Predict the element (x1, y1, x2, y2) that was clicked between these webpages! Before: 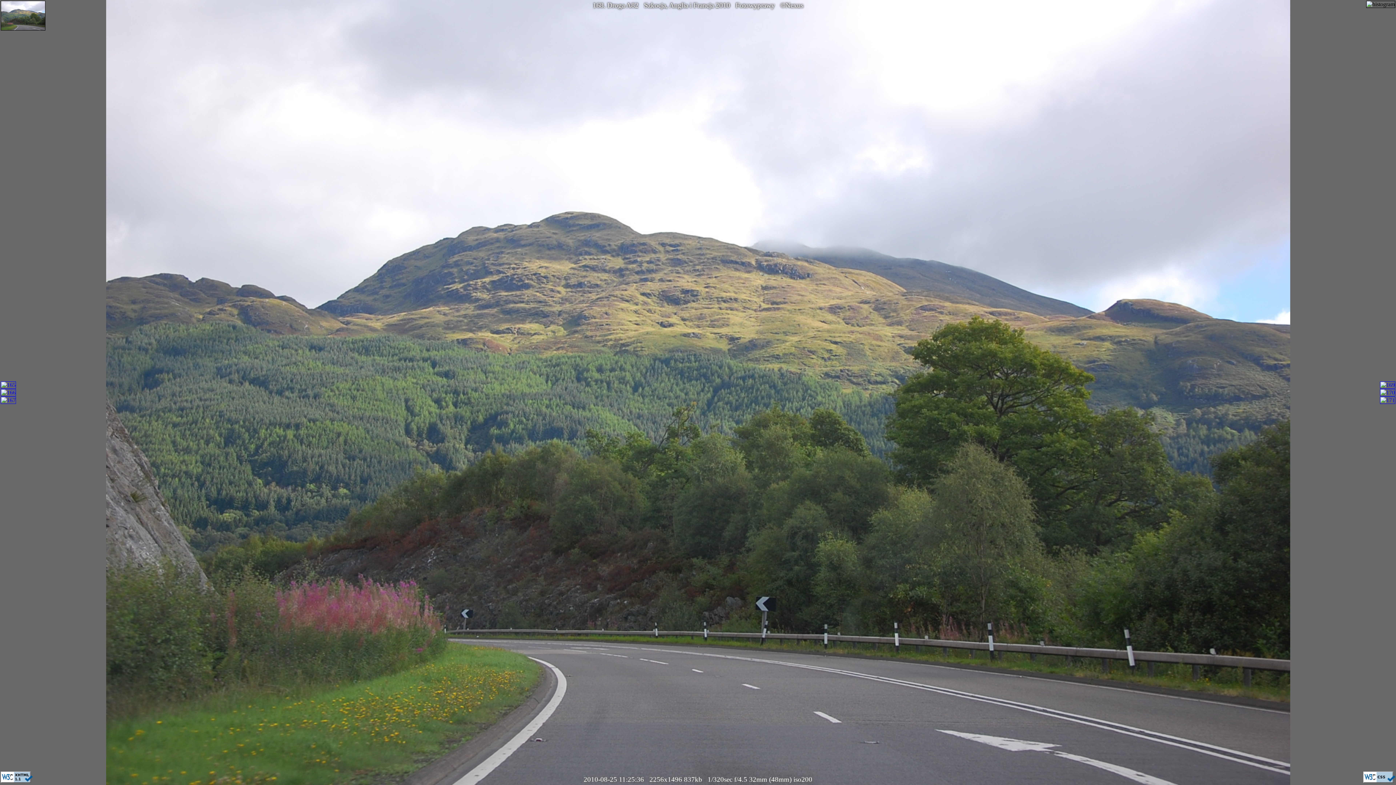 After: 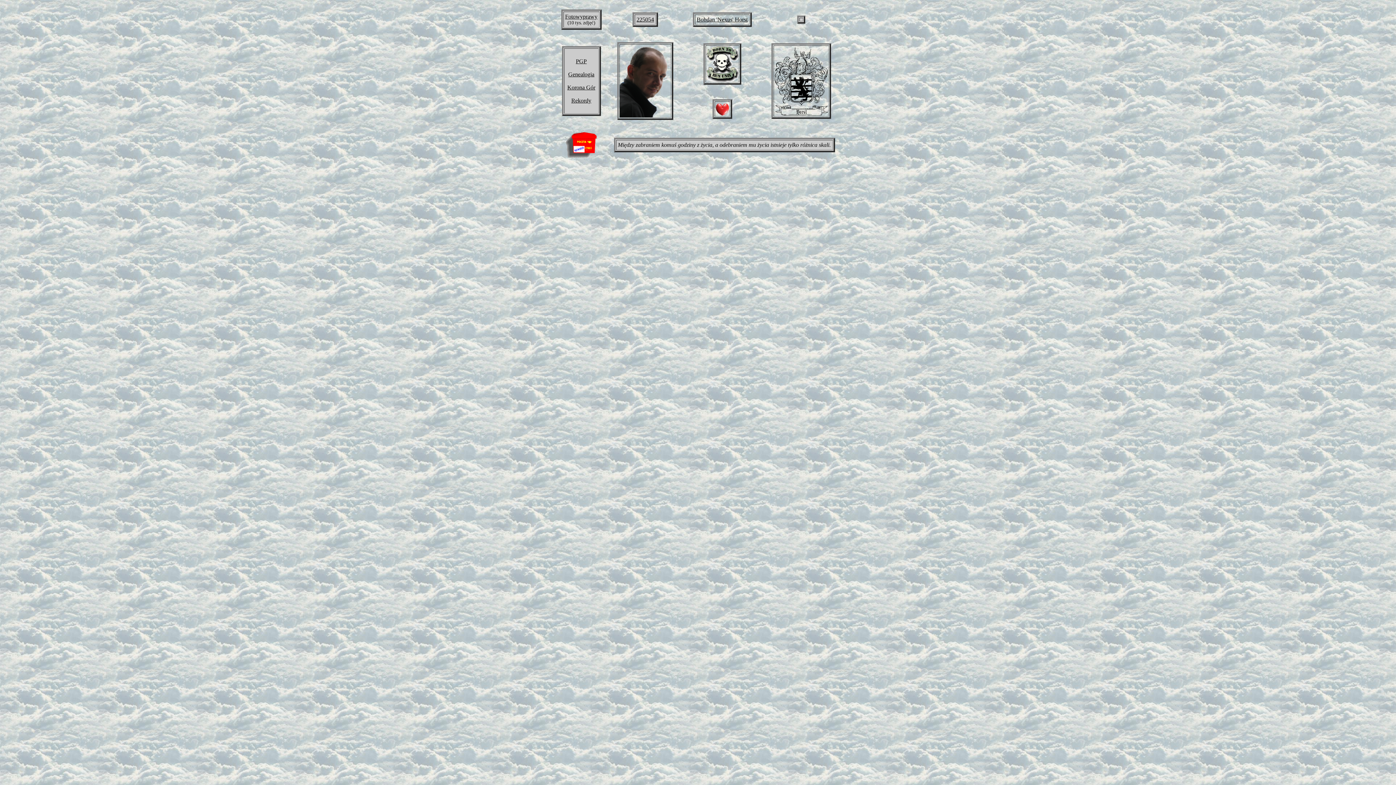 Action: bbox: (780, 1, 803, 9) label: ©Nexus